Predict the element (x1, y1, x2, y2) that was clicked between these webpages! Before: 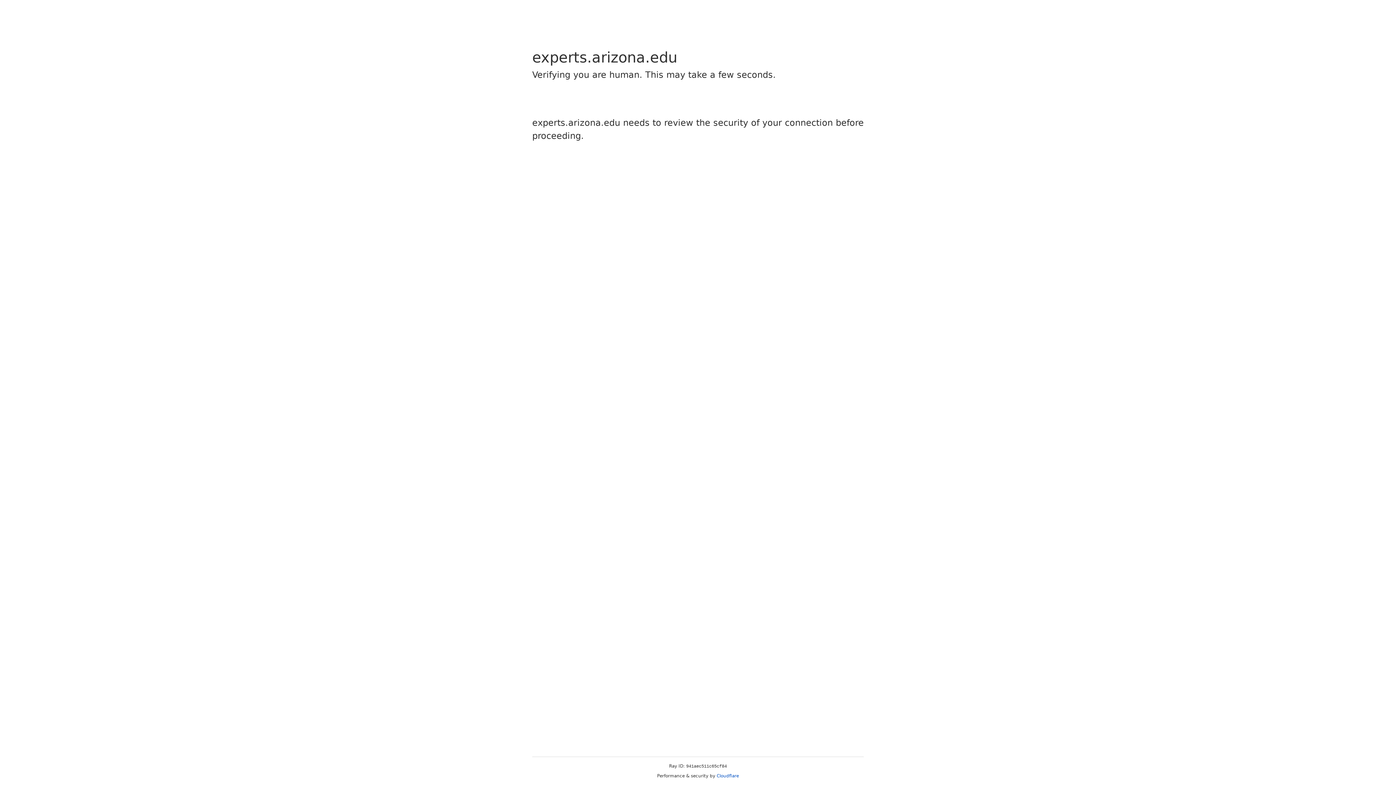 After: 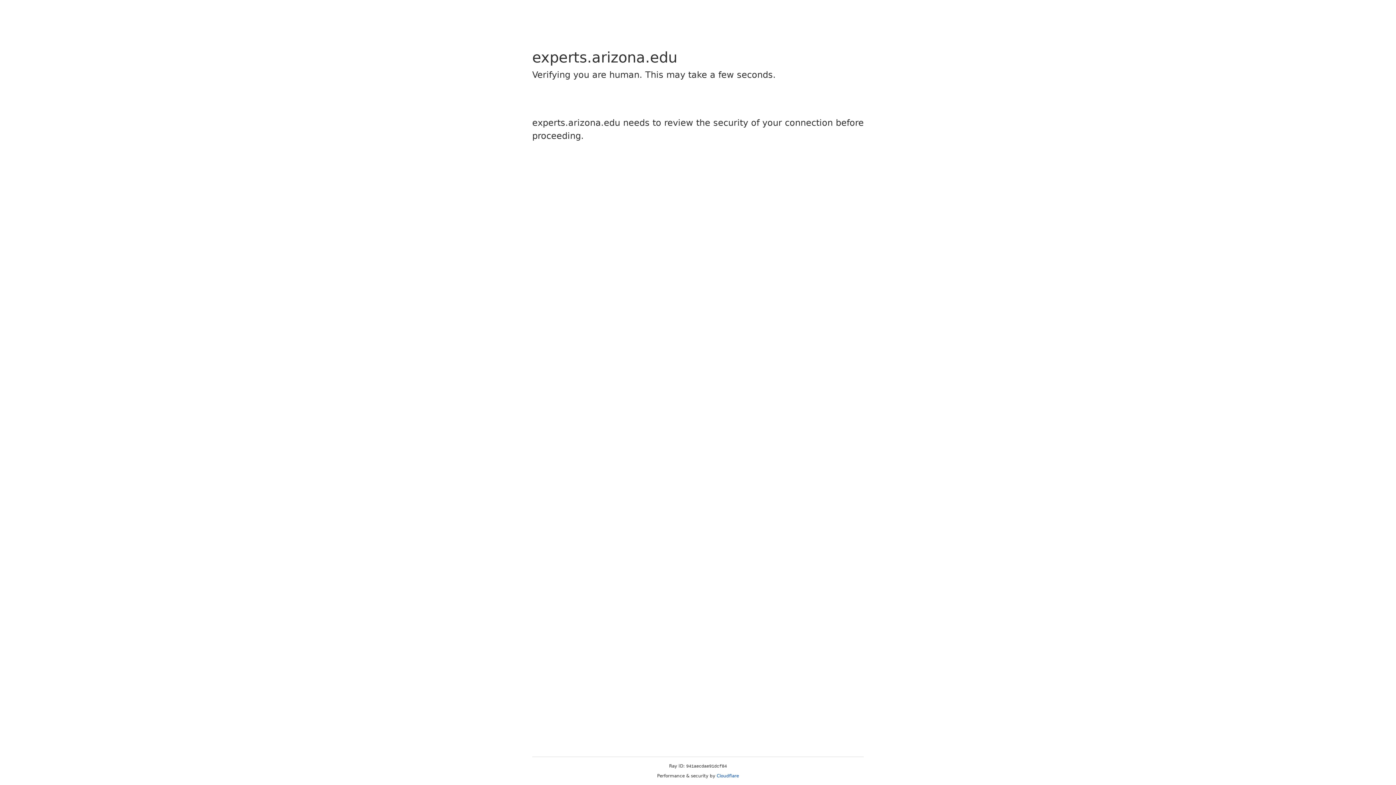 Action: bbox: (716, 773, 739, 778) label: Cloudflare